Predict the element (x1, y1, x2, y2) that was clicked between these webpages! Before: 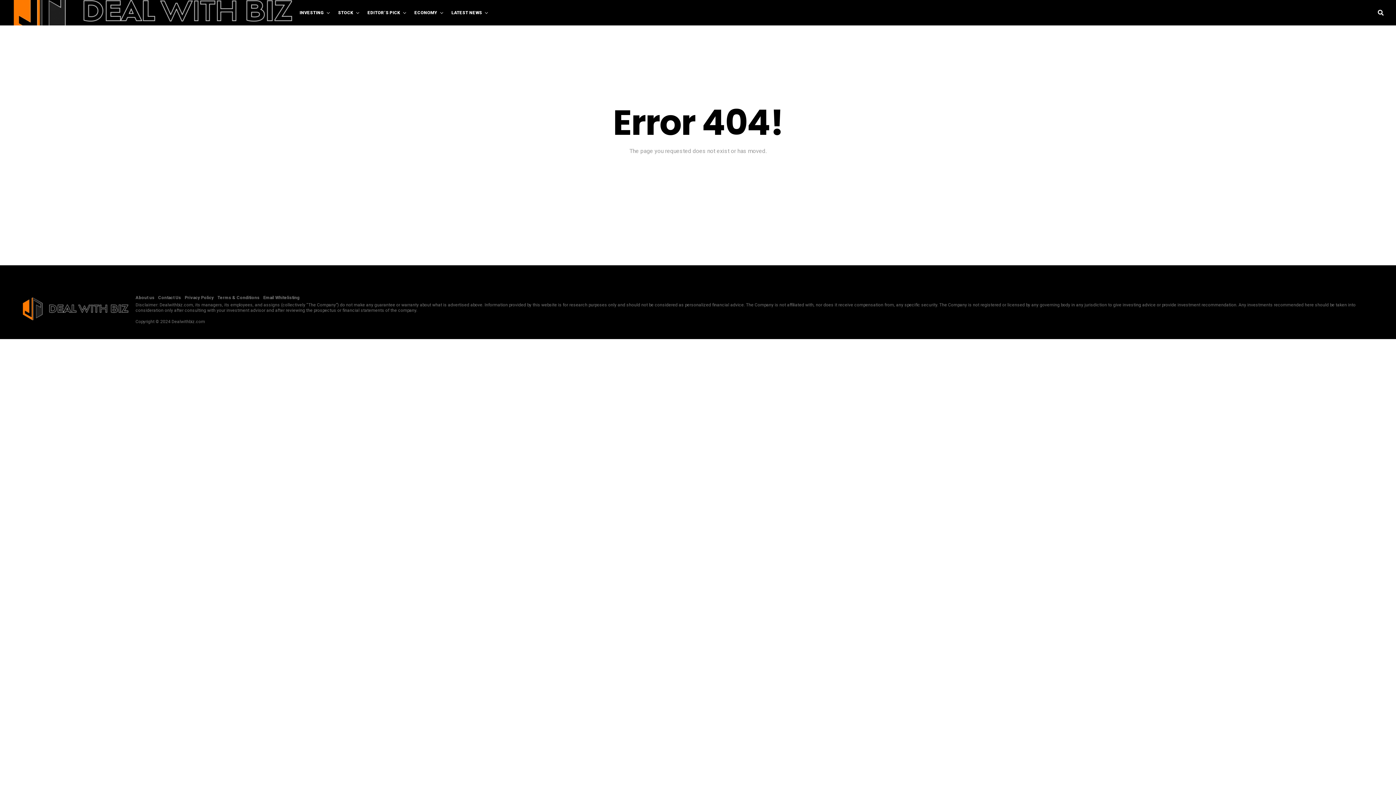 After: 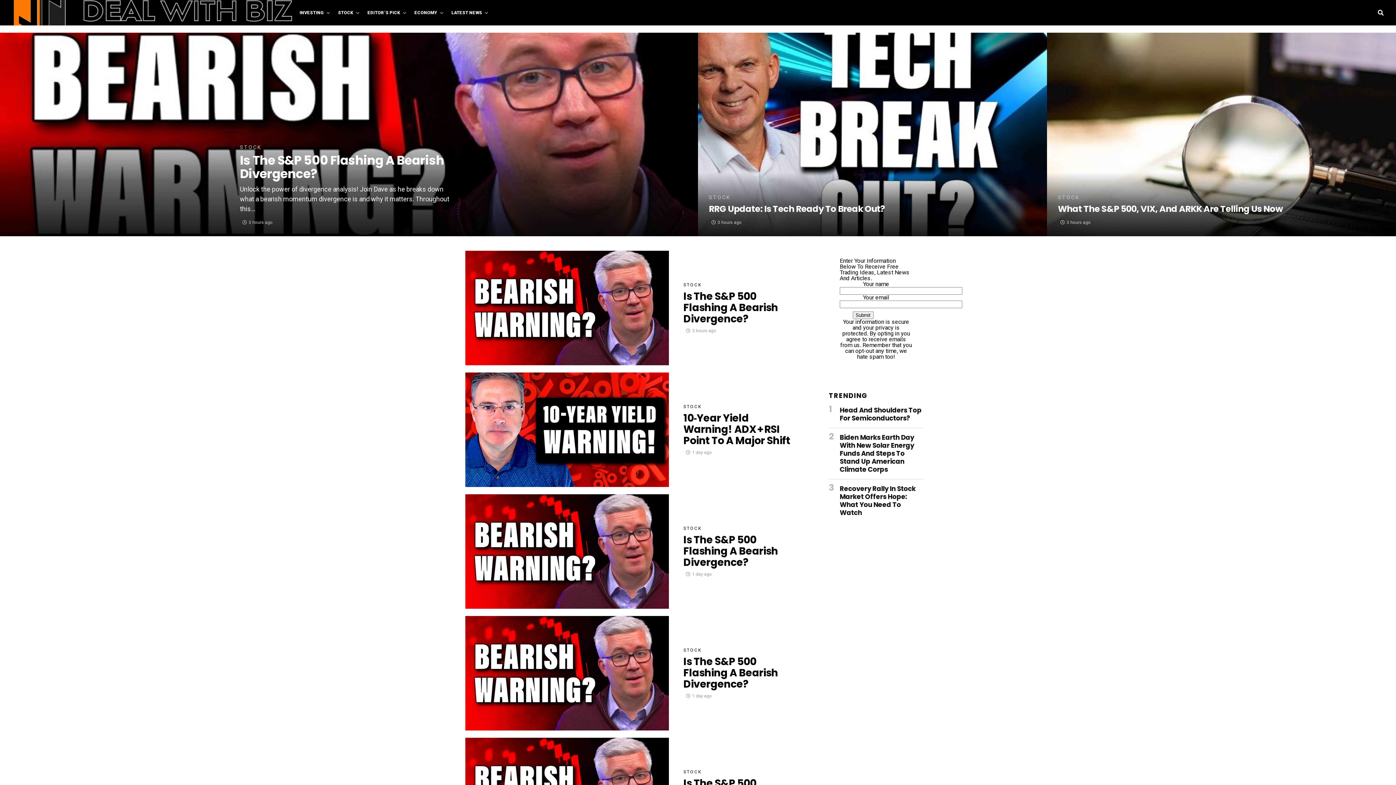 Action: label: STOCK bbox: (334, 0, 357, 25)